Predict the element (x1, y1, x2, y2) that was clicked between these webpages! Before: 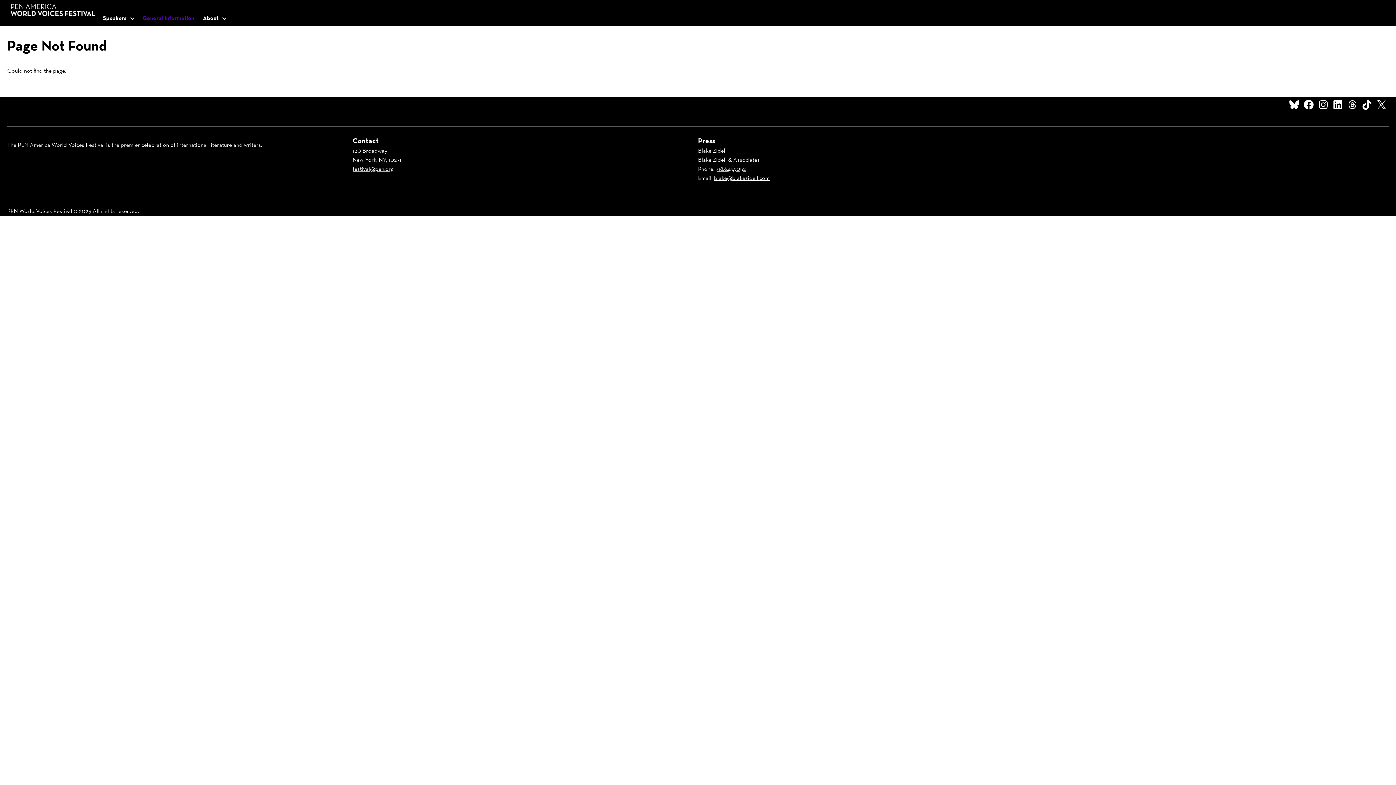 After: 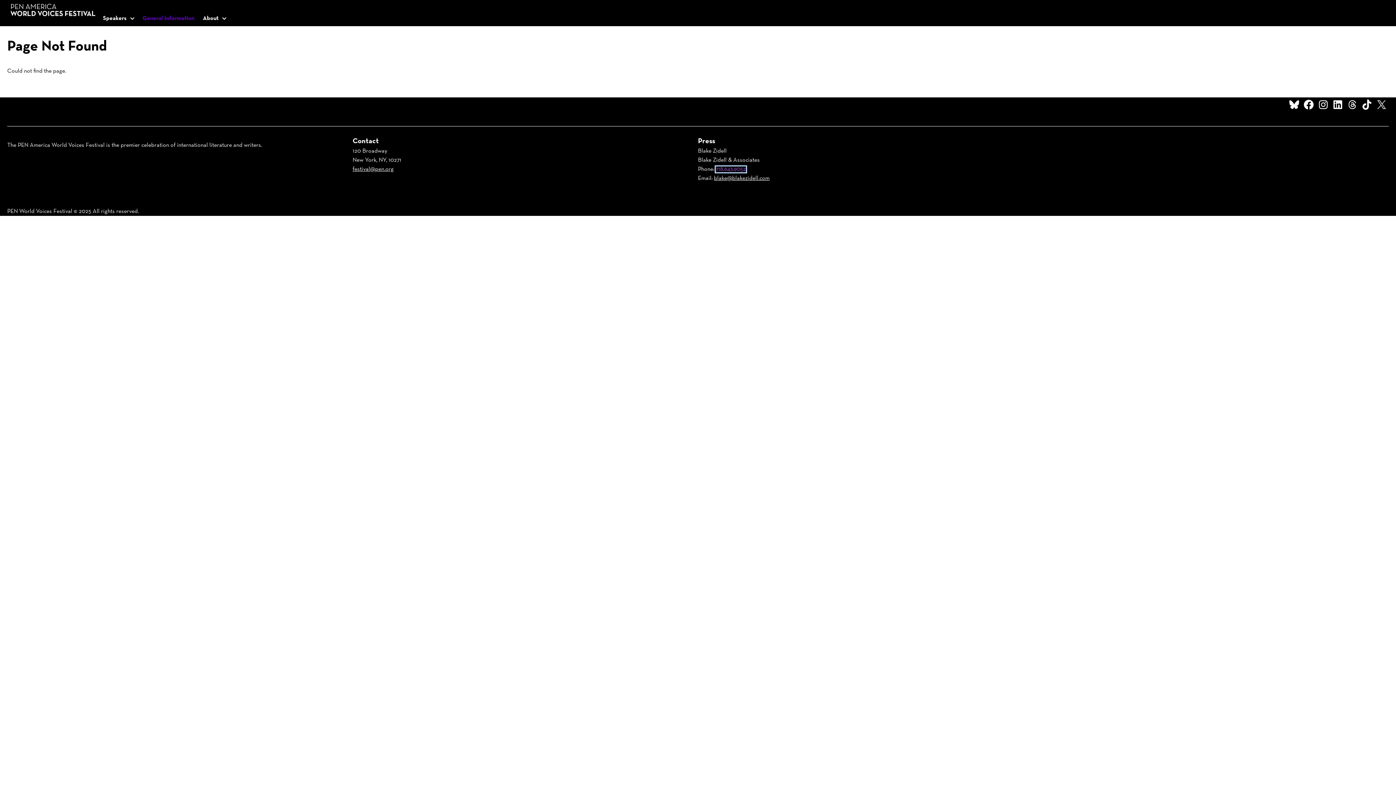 Action: label: 718.643.9052 bbox: (716, 166, 746, 172)